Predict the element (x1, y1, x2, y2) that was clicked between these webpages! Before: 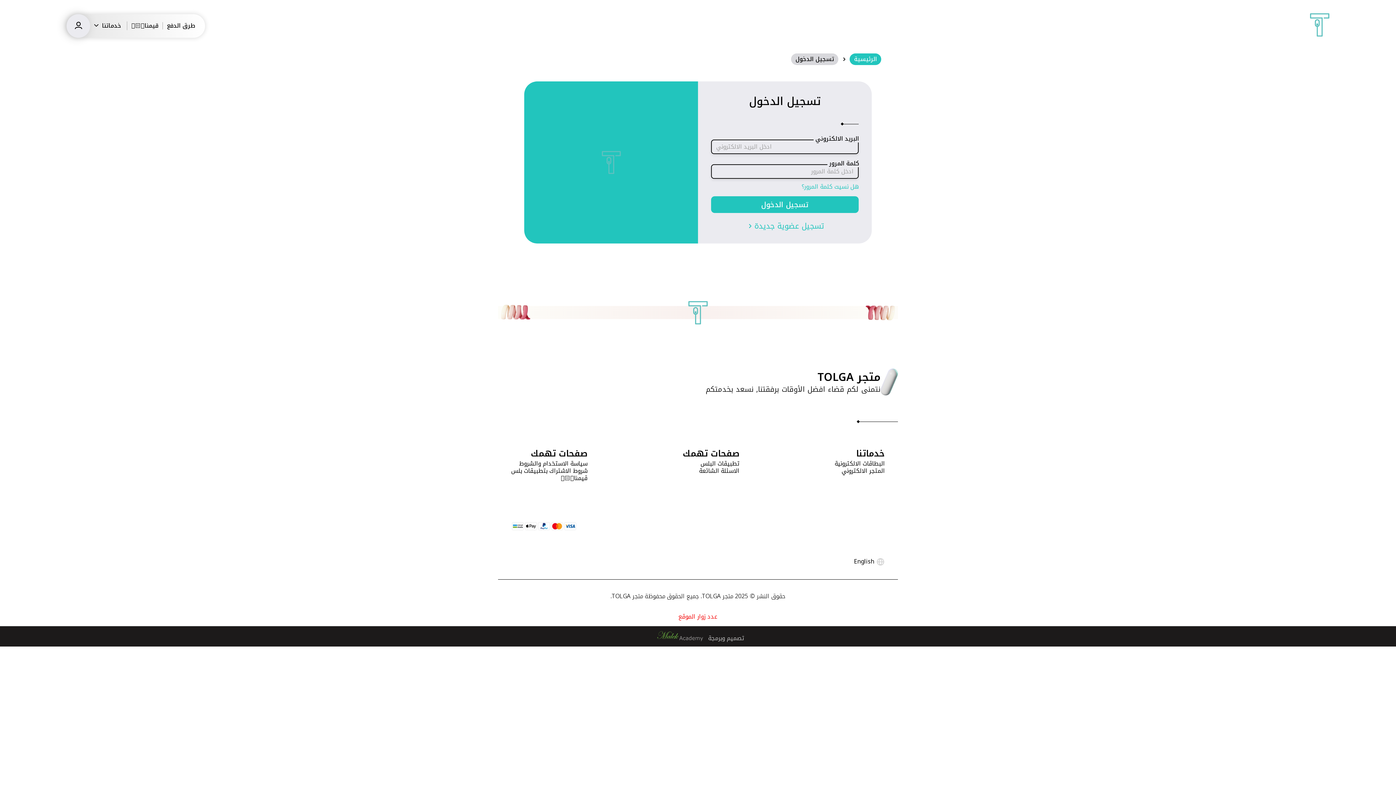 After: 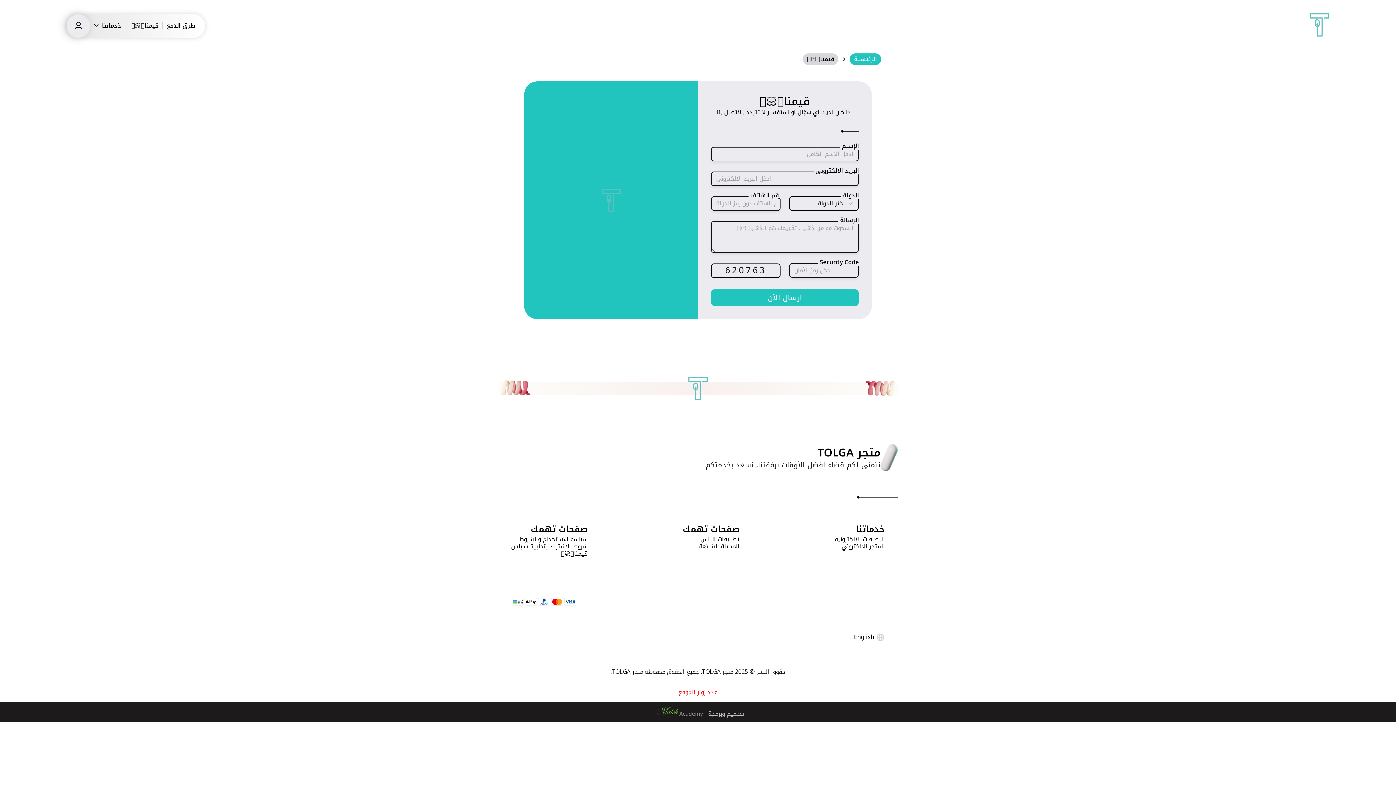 Action: label: قيمنا🫶🏻🤍 bbox: (511, 474, 587, 482)